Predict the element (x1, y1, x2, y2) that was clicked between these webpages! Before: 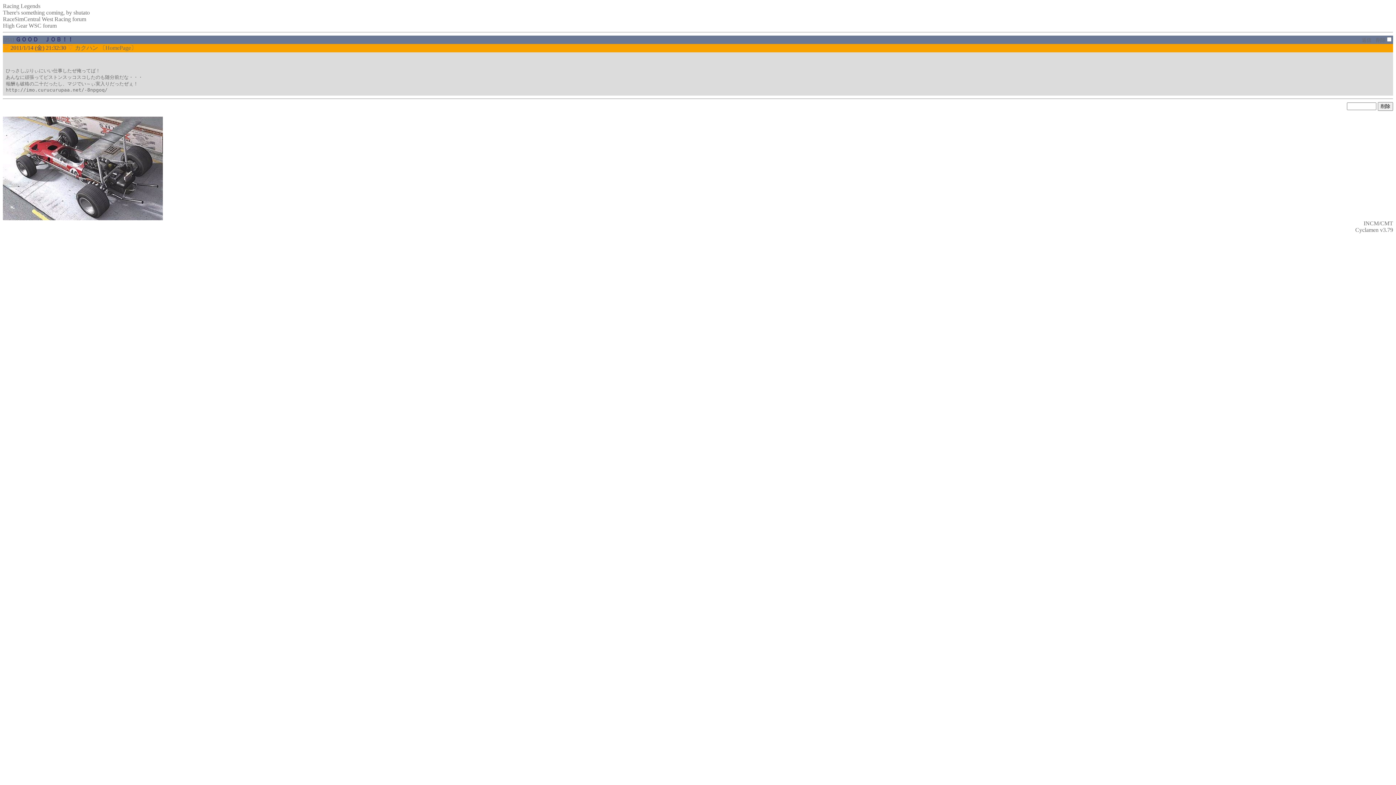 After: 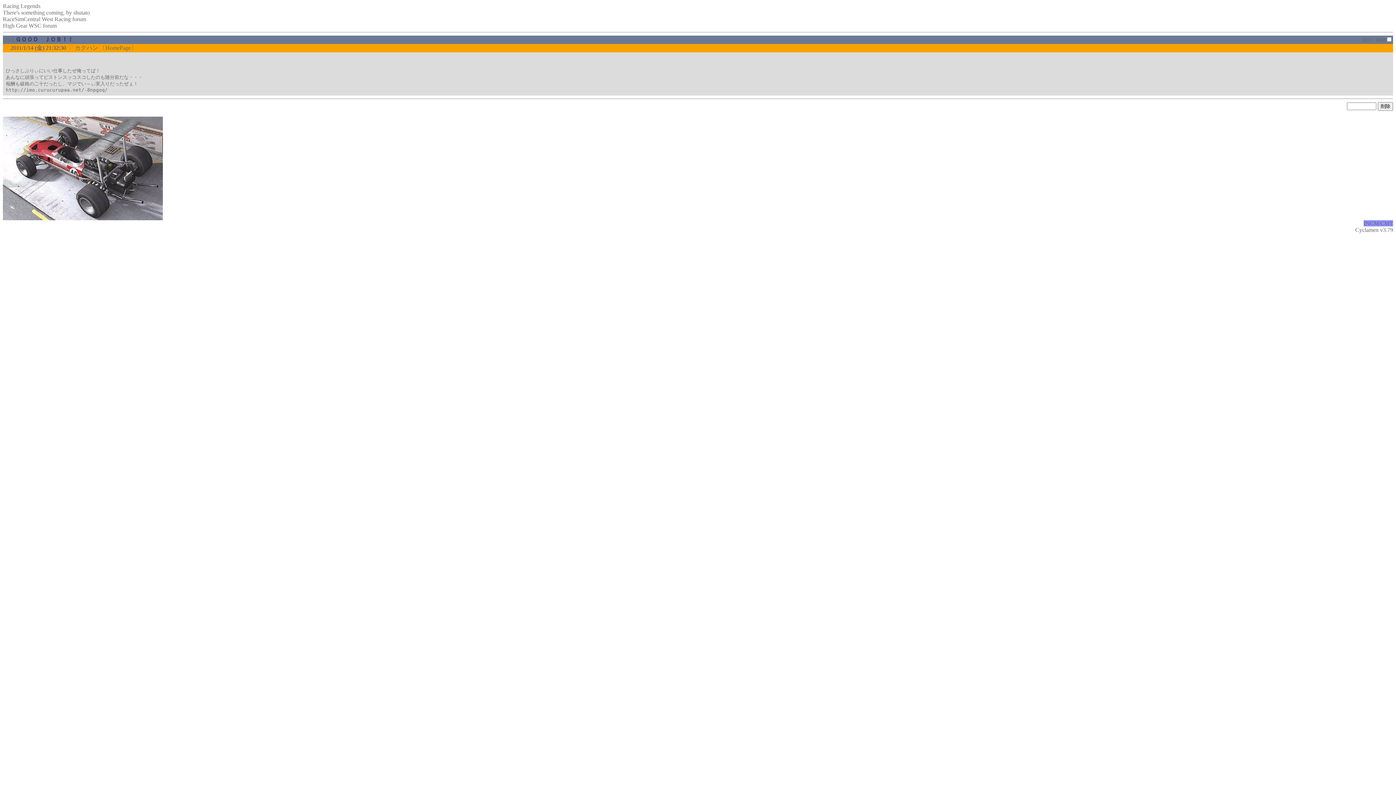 Action: bbox: (1364, 220, 1393, 226) label: INCM/CMT